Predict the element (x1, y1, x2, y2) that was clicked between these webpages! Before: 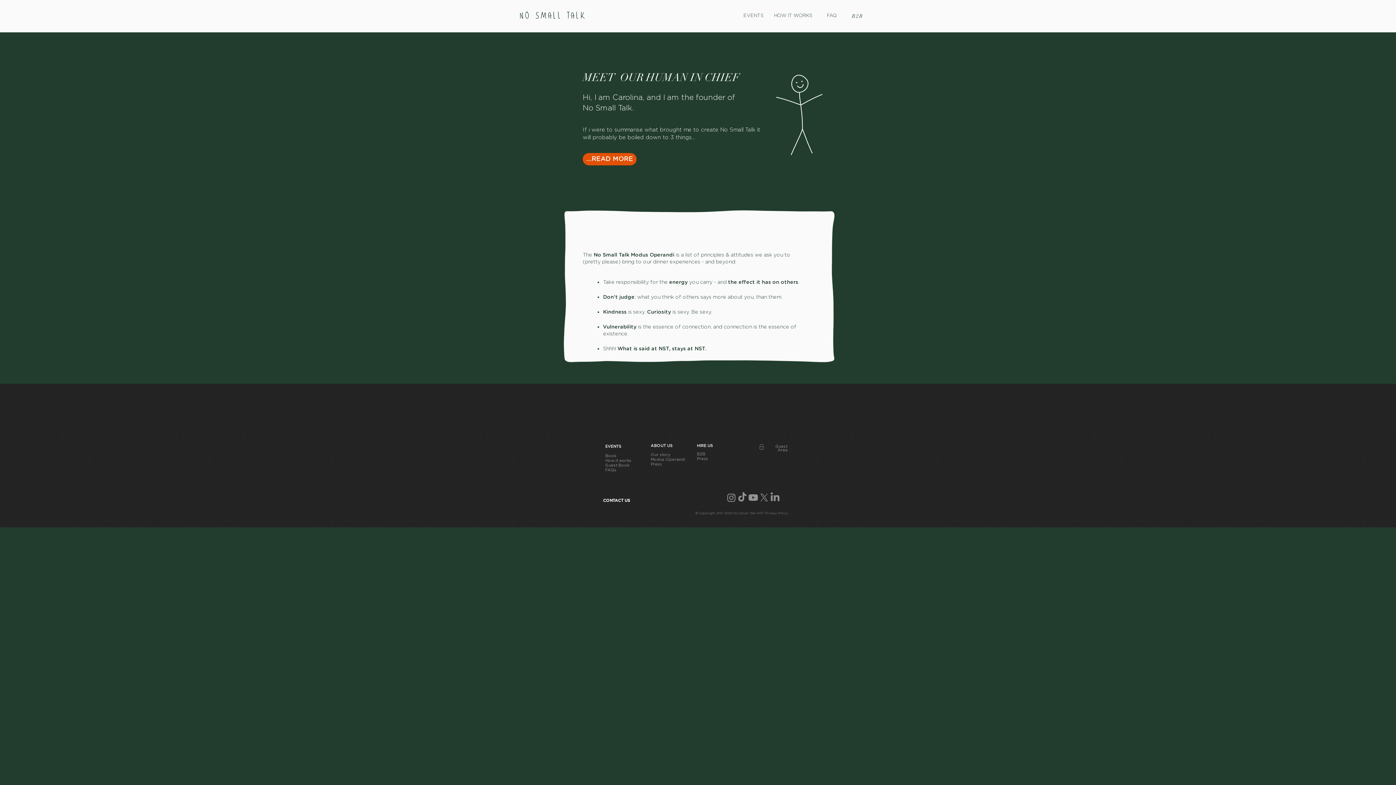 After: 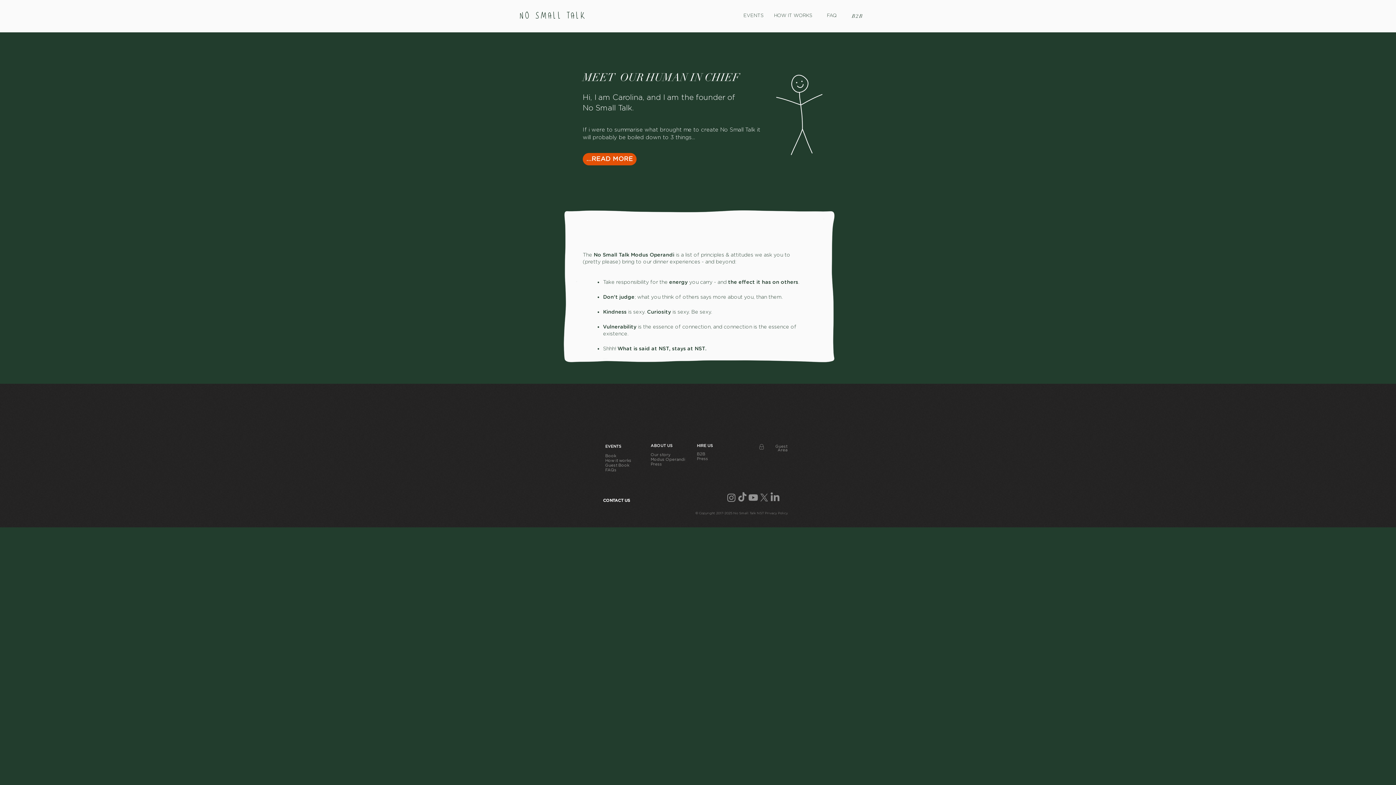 Action: bbox: (650, 444, 672, 448) label: ABOUT US